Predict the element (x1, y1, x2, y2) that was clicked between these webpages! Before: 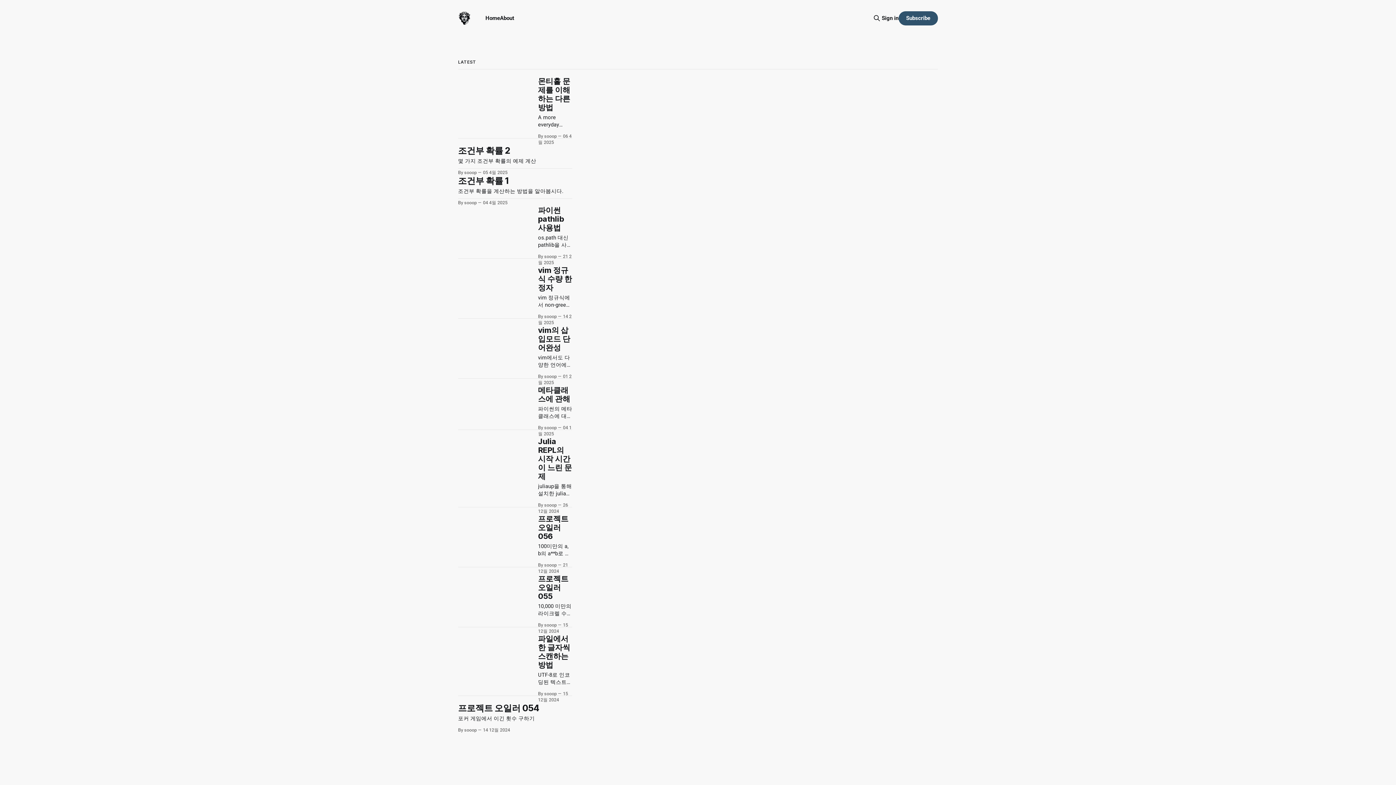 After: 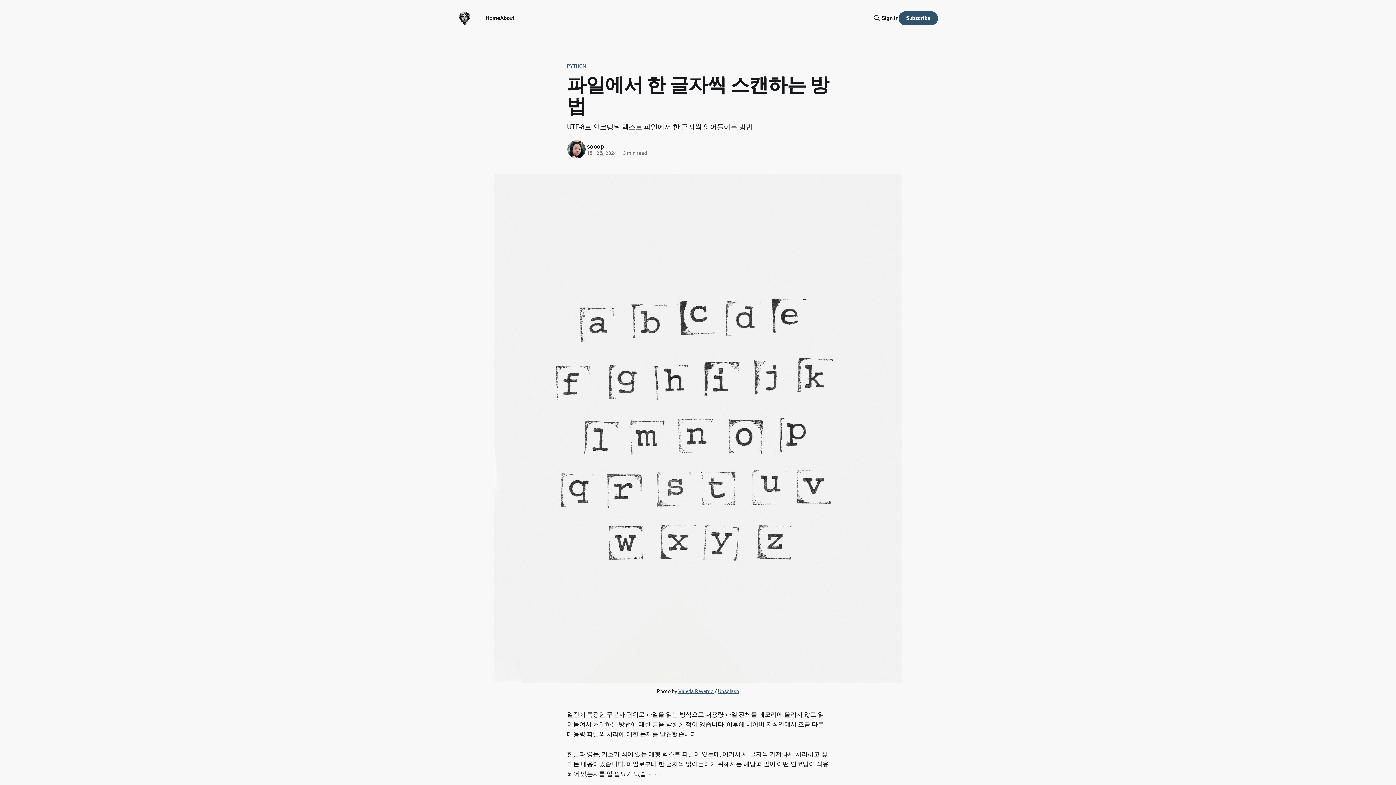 Action: label: 파일에서 한 글자씩 스캔하는 방법

UTF-8로 인코딩된 텍스트 파일에서 한 글자씩 읽어들이는 방법

By sooop 15 12월 2024 bbox: (458, 634, 572, 703)